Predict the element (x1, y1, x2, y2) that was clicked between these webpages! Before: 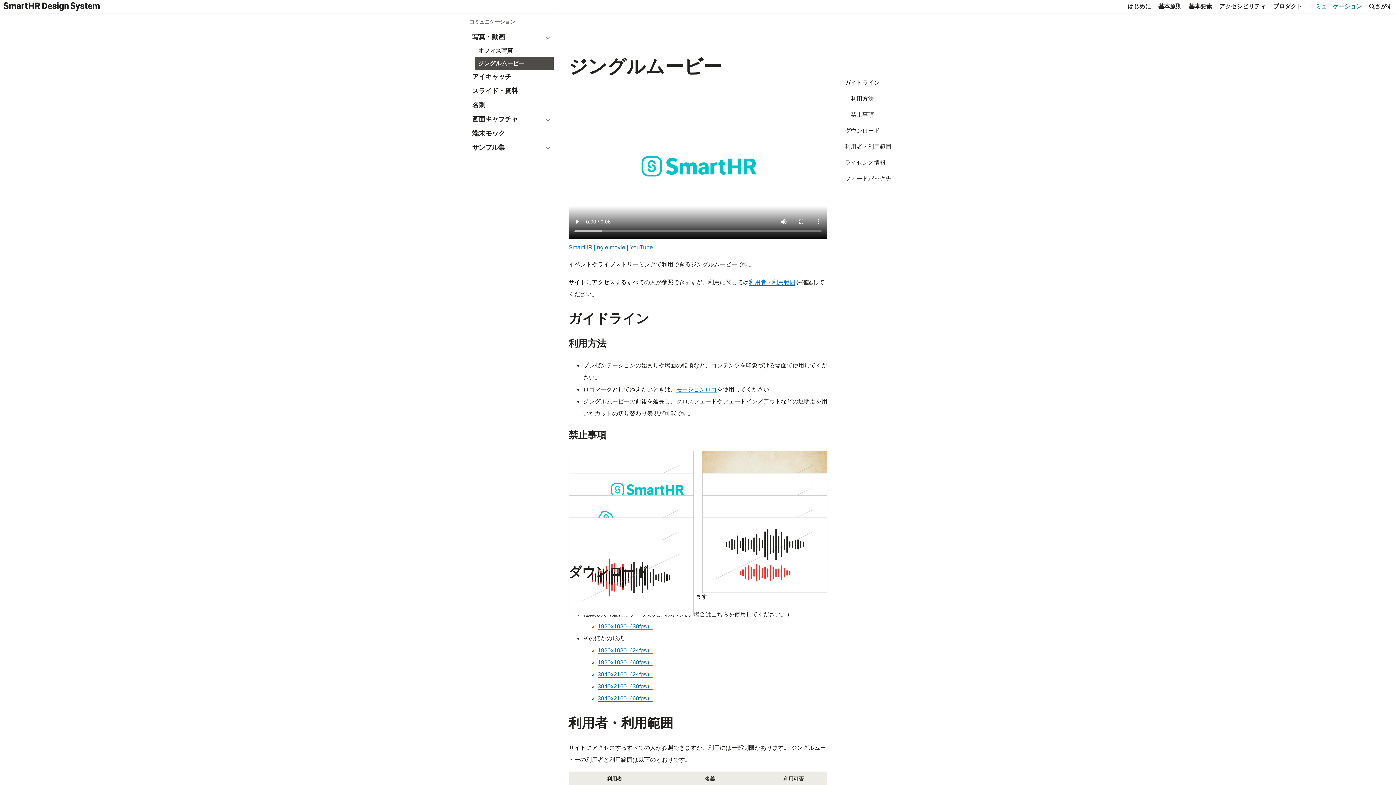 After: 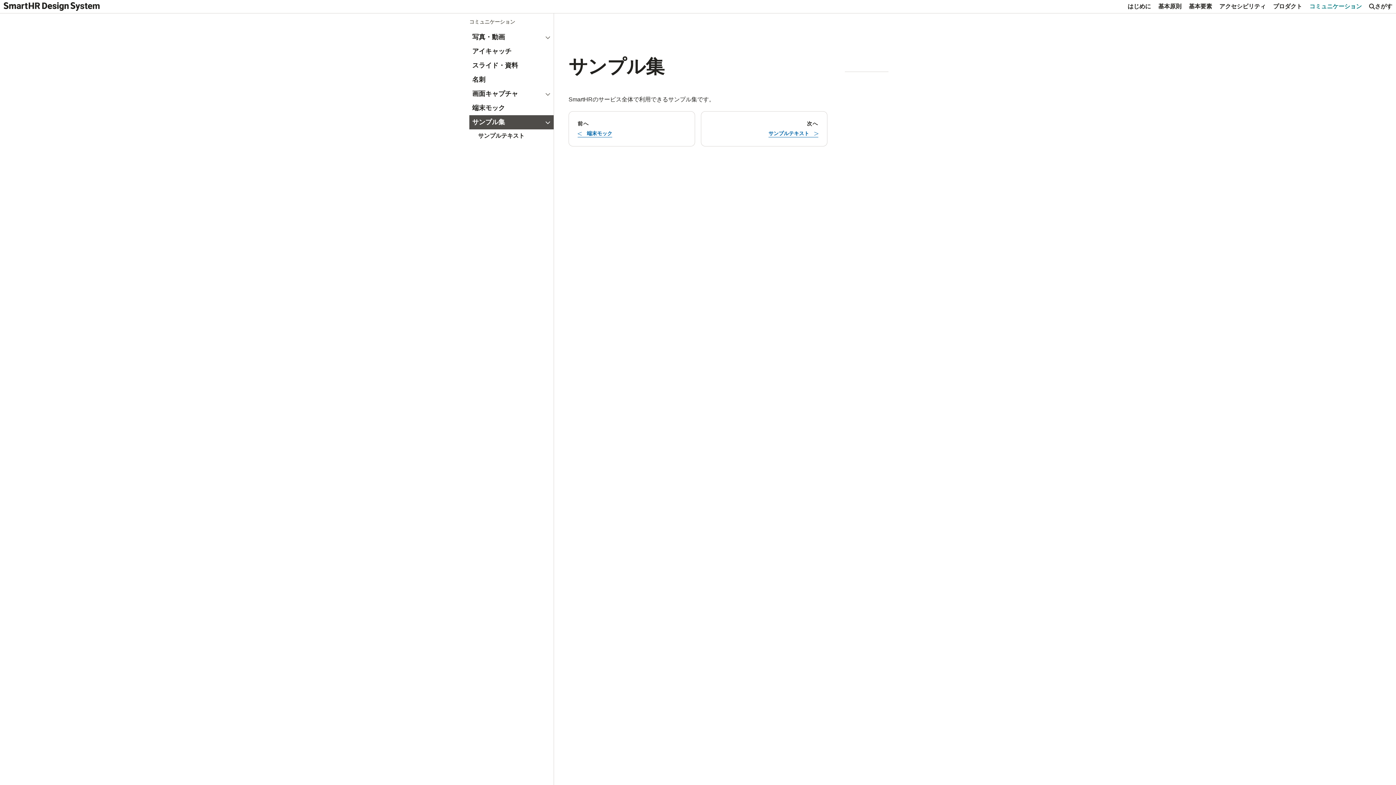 Action: label: サンプル集 bbox: (469, 140, 553, 154)